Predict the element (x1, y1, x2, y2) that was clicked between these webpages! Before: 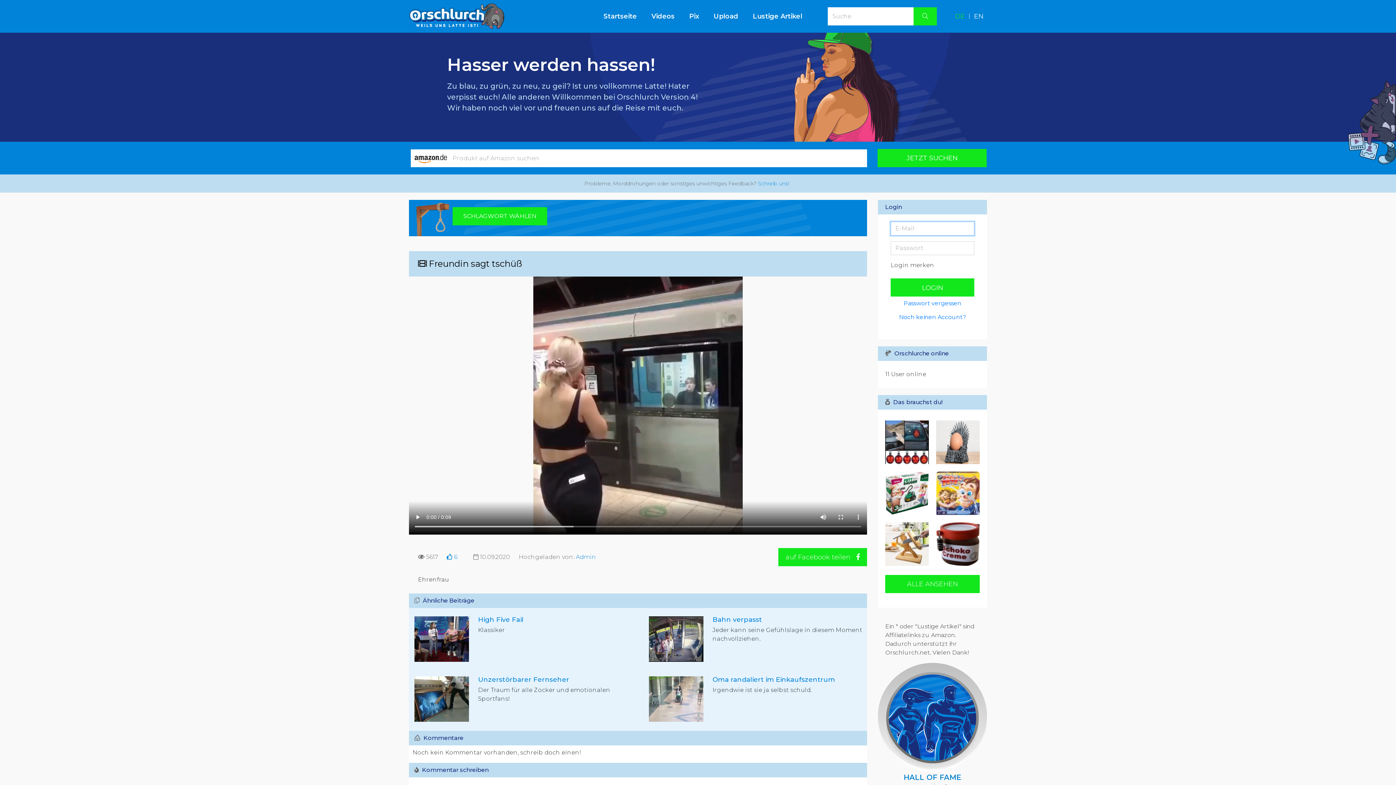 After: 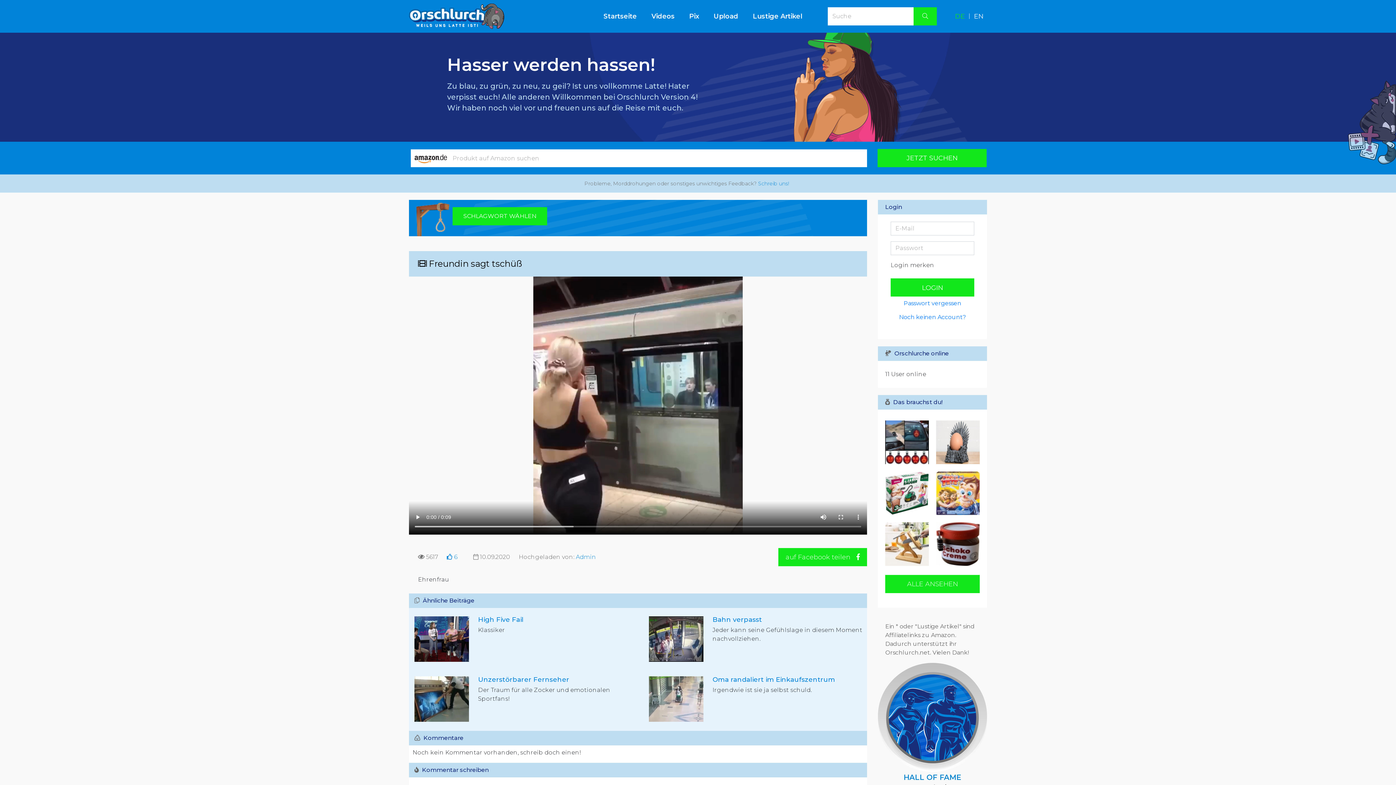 Action: bbox: (932, 471, 980, 515)